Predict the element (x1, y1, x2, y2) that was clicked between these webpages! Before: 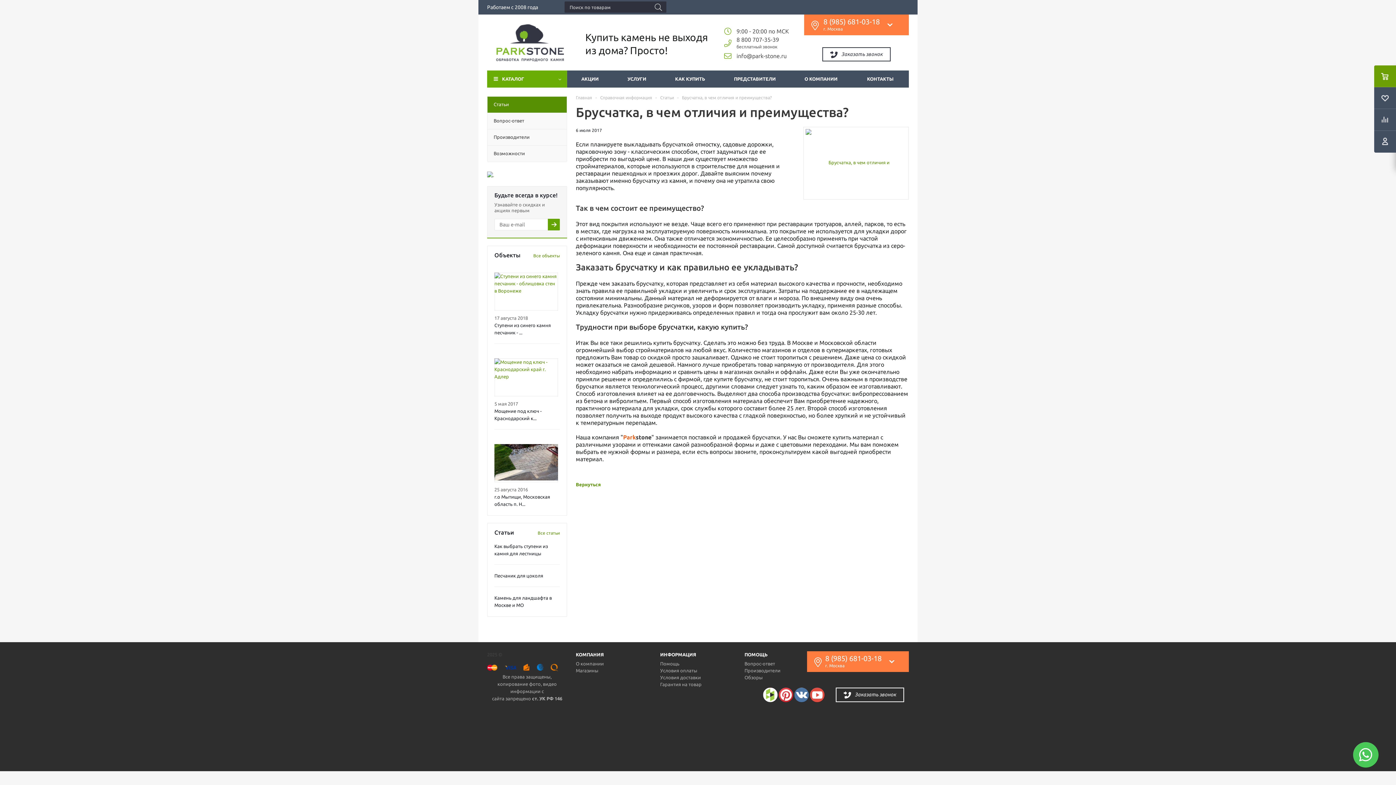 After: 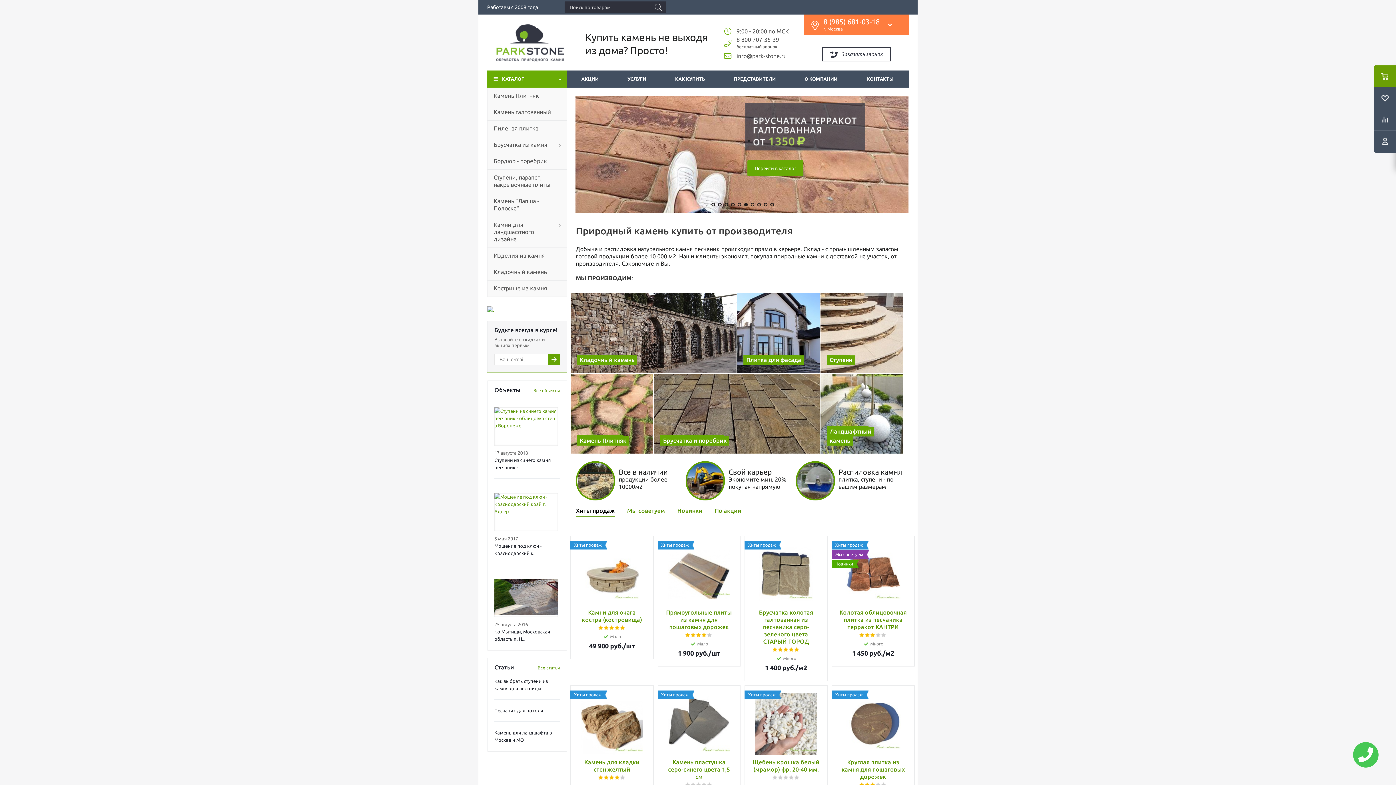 Action: bbox: (487, 57, 585, 62)